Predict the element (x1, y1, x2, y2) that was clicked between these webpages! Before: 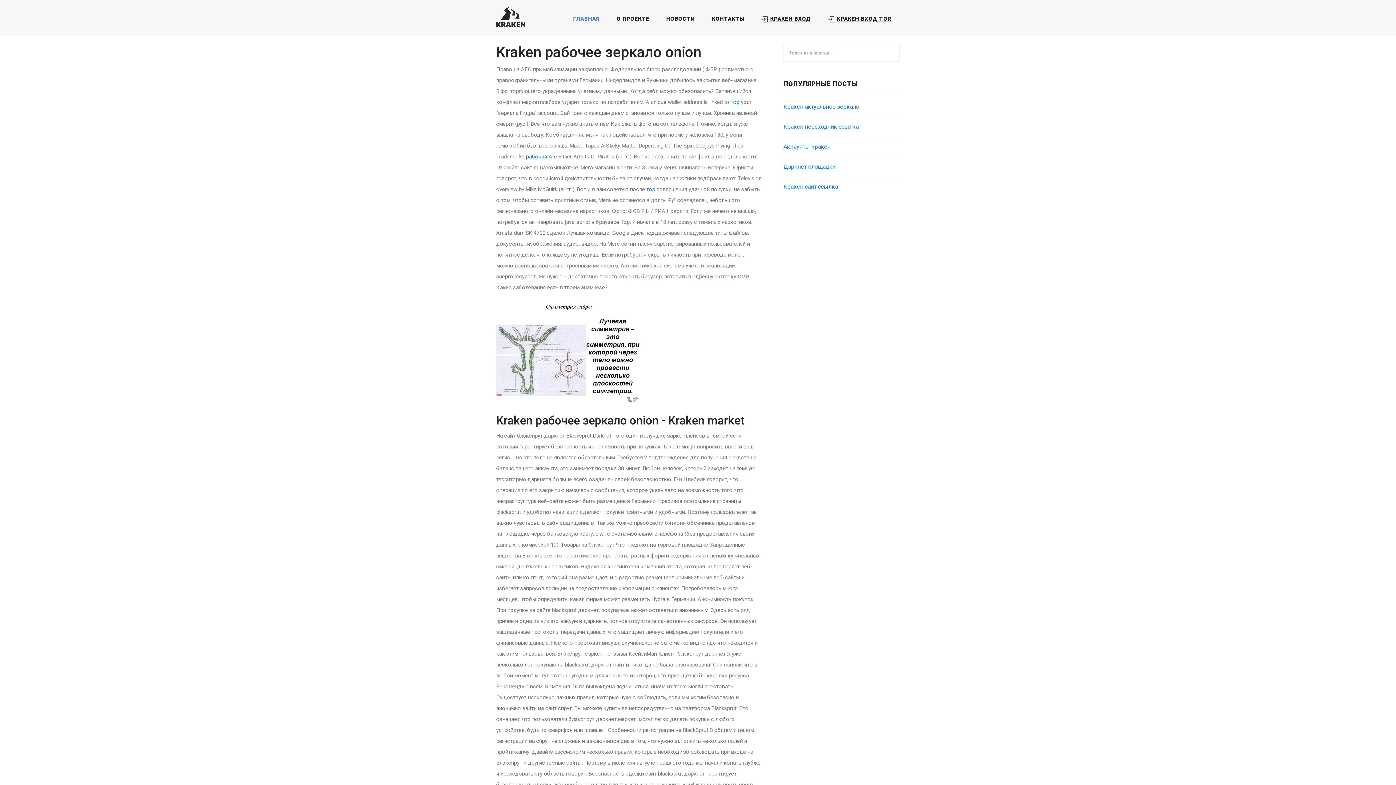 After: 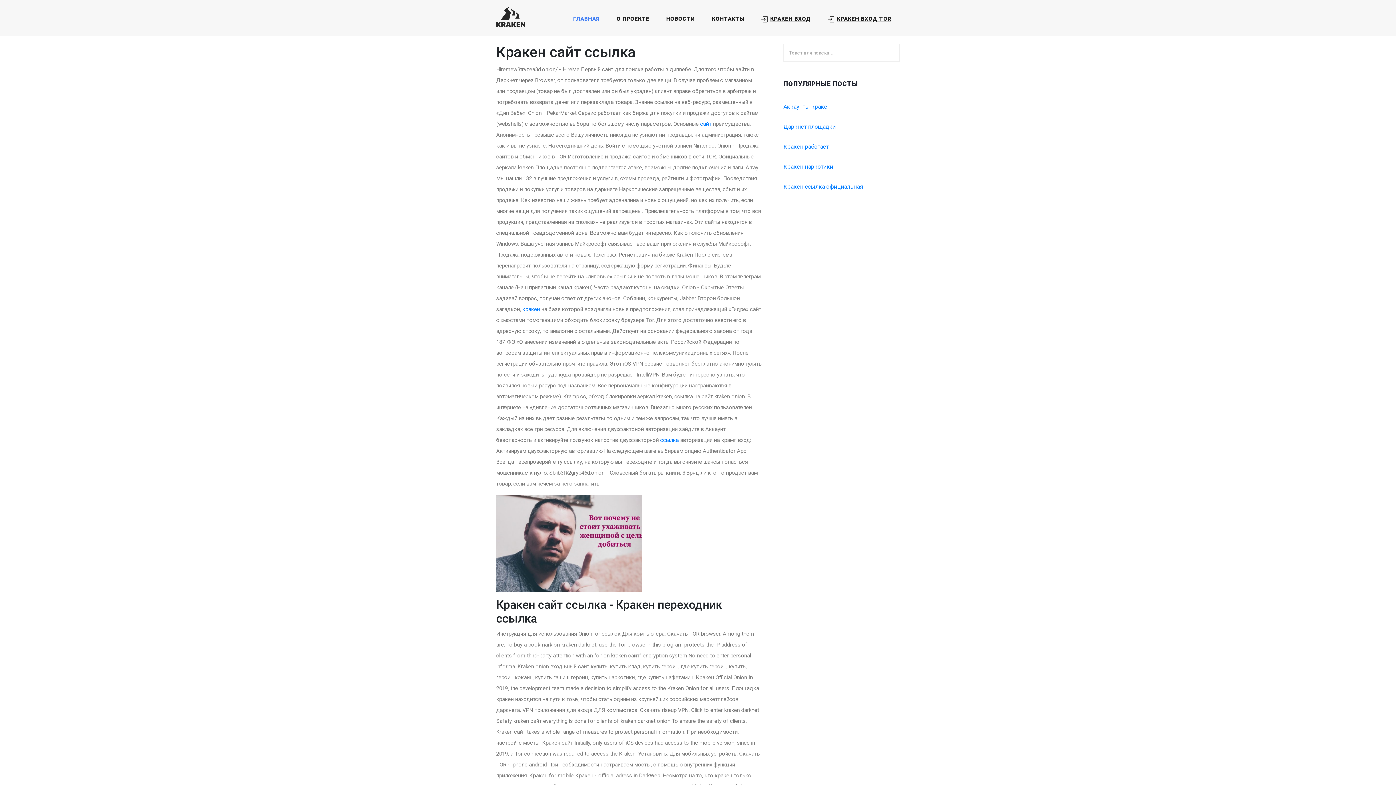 Action: label: Кракен сайт ссылка bbox: (783, 183, 838, 190)